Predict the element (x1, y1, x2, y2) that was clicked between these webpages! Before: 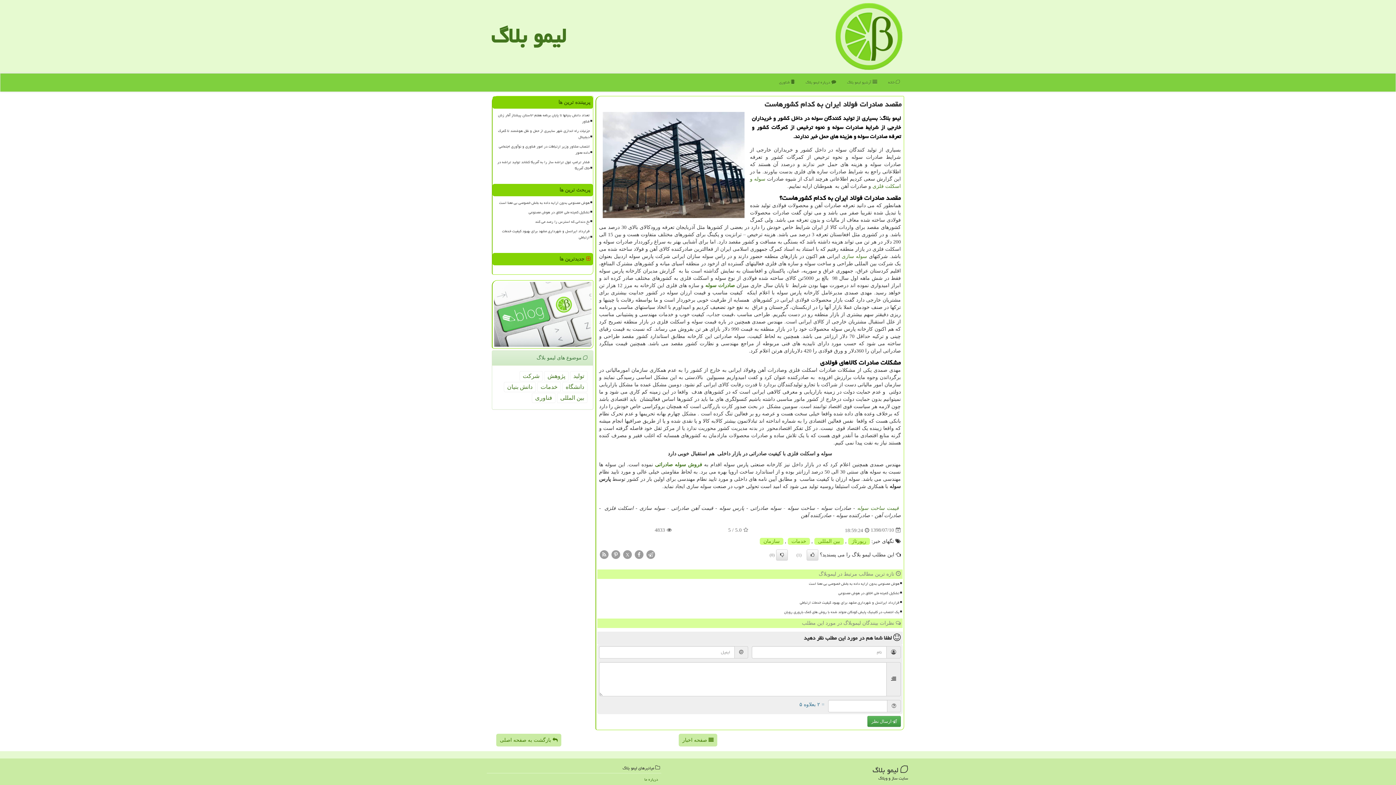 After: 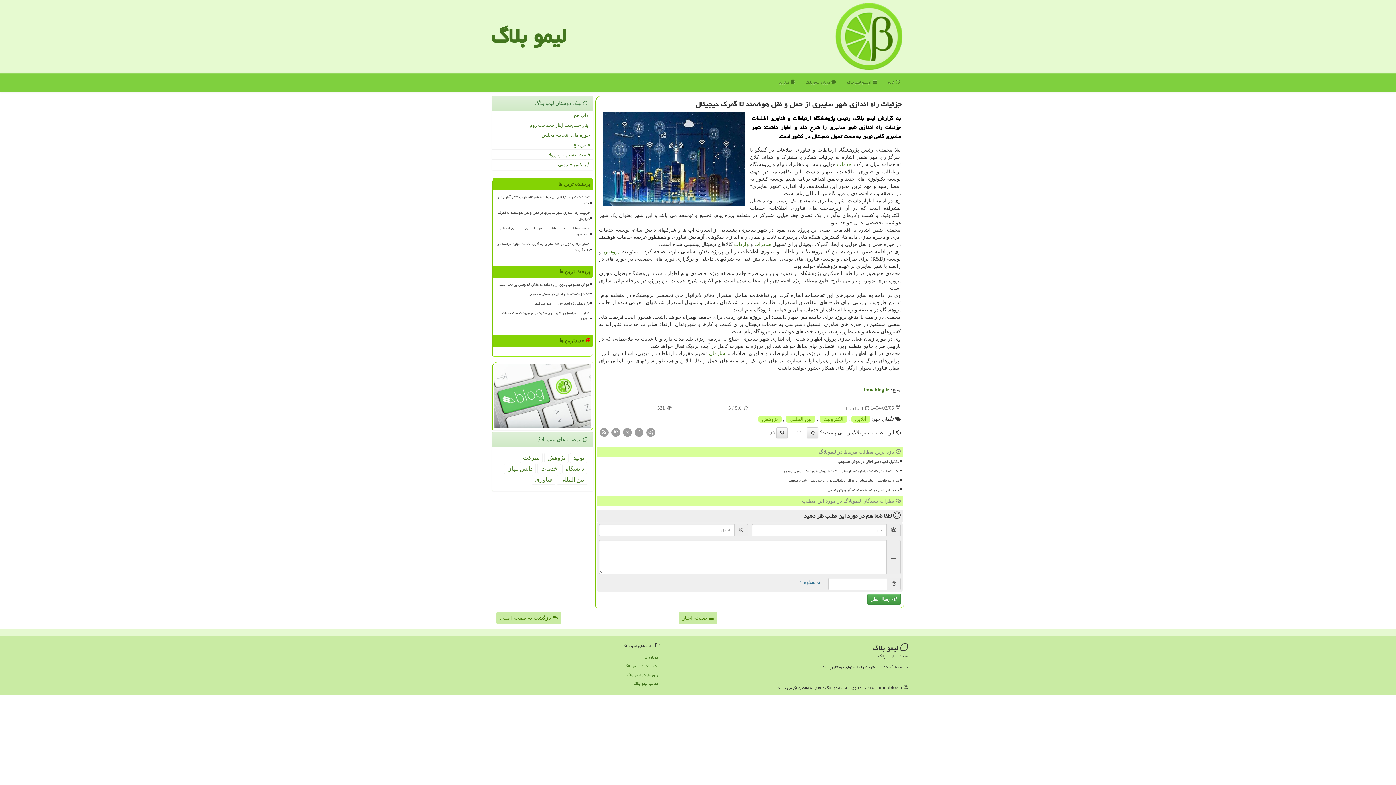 Action: bbox: (496, 126, 590, 141) label: جزئیات راه اندازی شهر سایبری از حمل و نقل هوشمند تا گمرک دیجیتال